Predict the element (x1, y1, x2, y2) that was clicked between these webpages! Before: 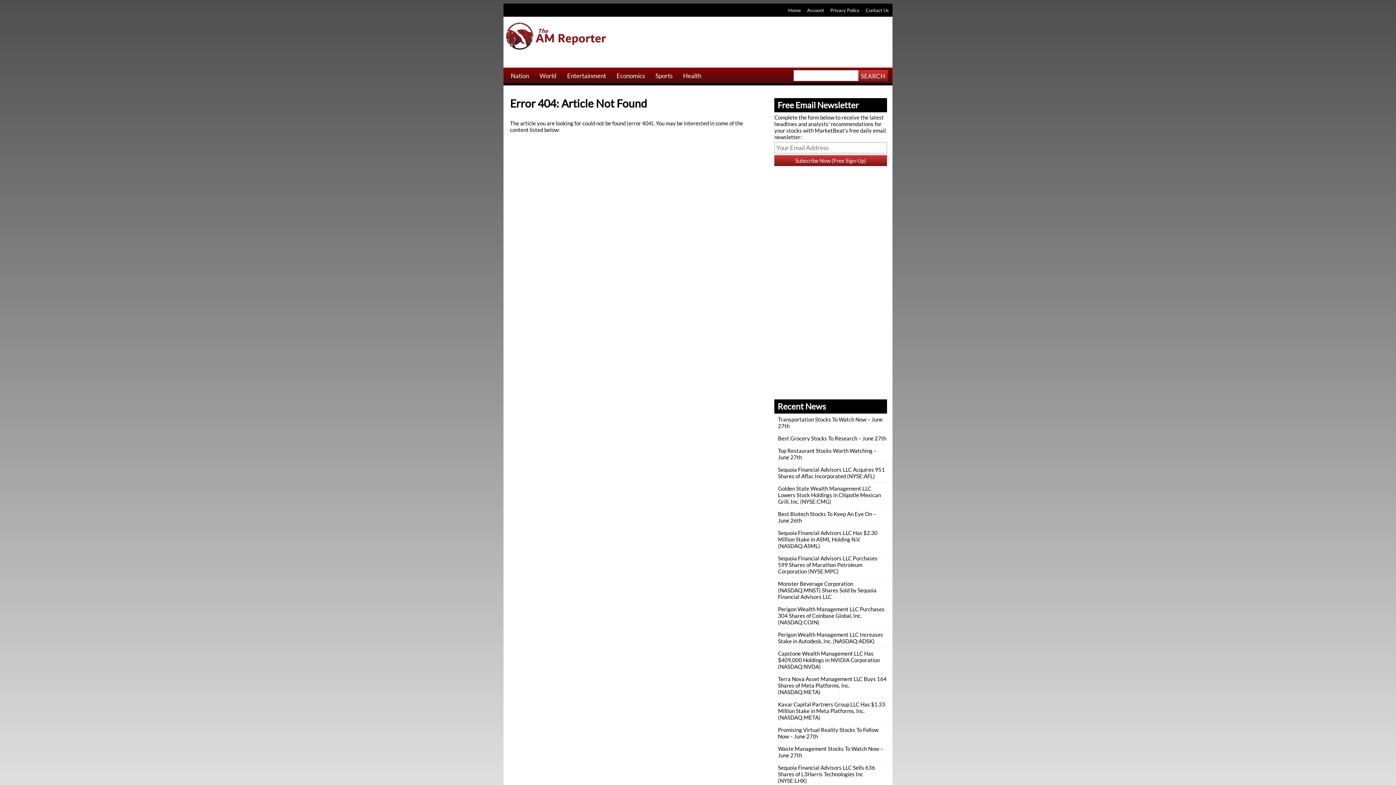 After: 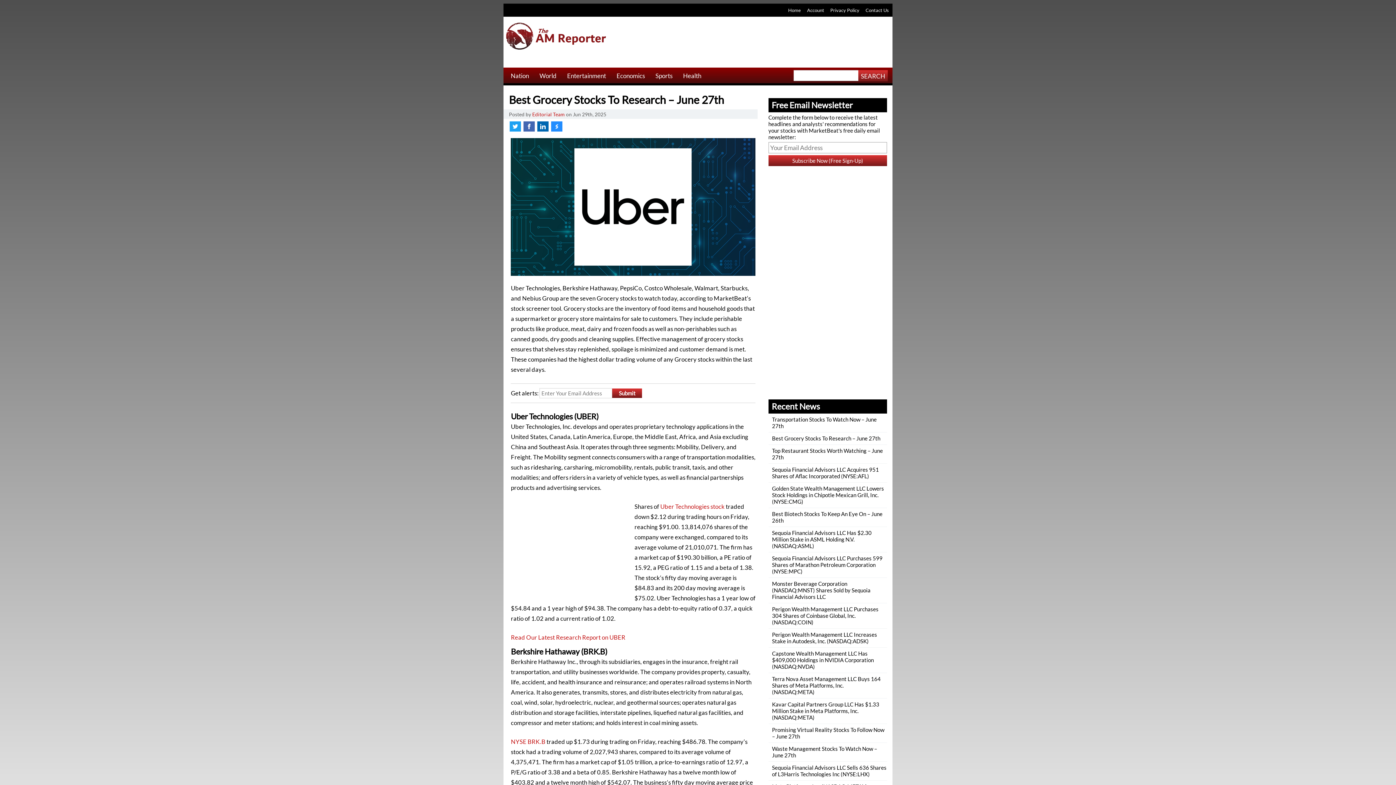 Action: bbox: (778, 435, 886, 441) label: Best Grocery Stocks To Research – June 27th